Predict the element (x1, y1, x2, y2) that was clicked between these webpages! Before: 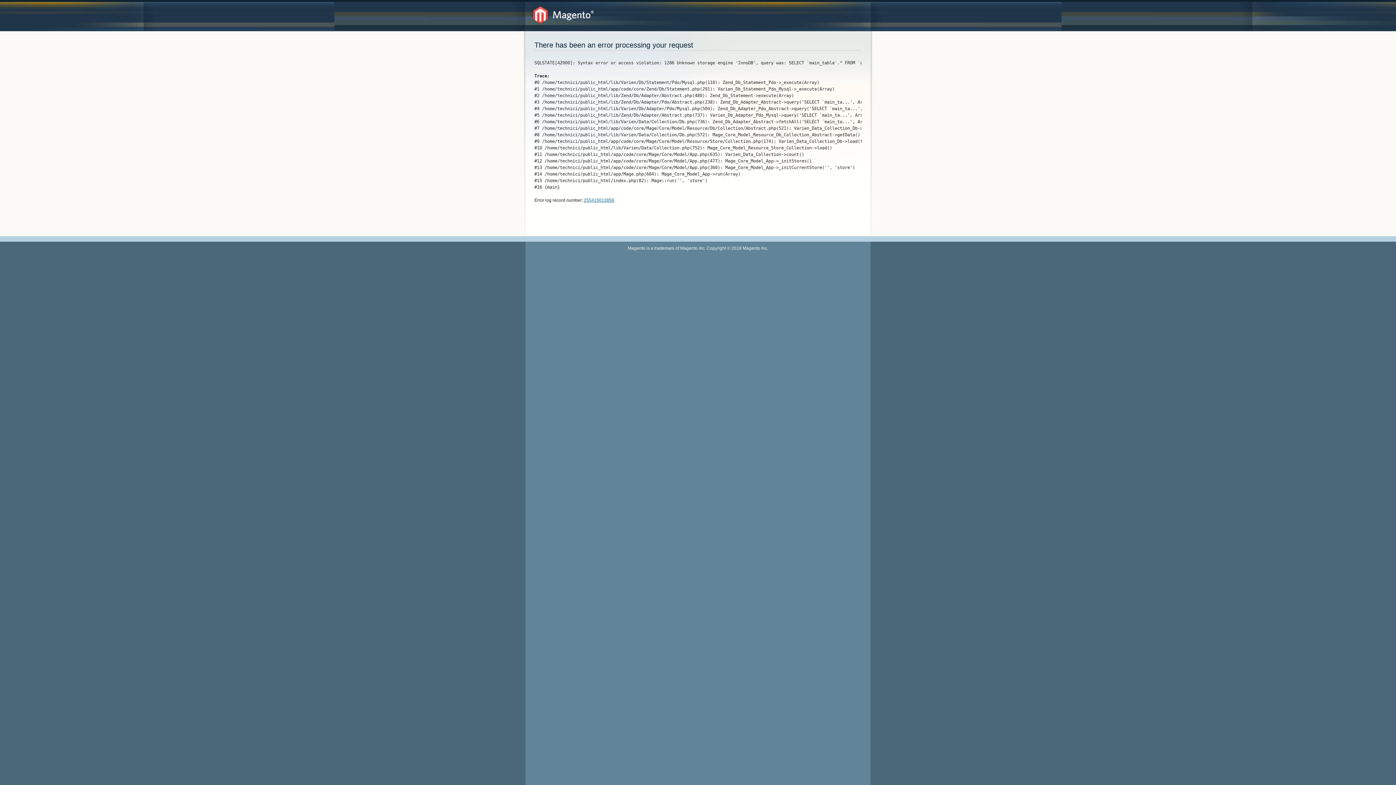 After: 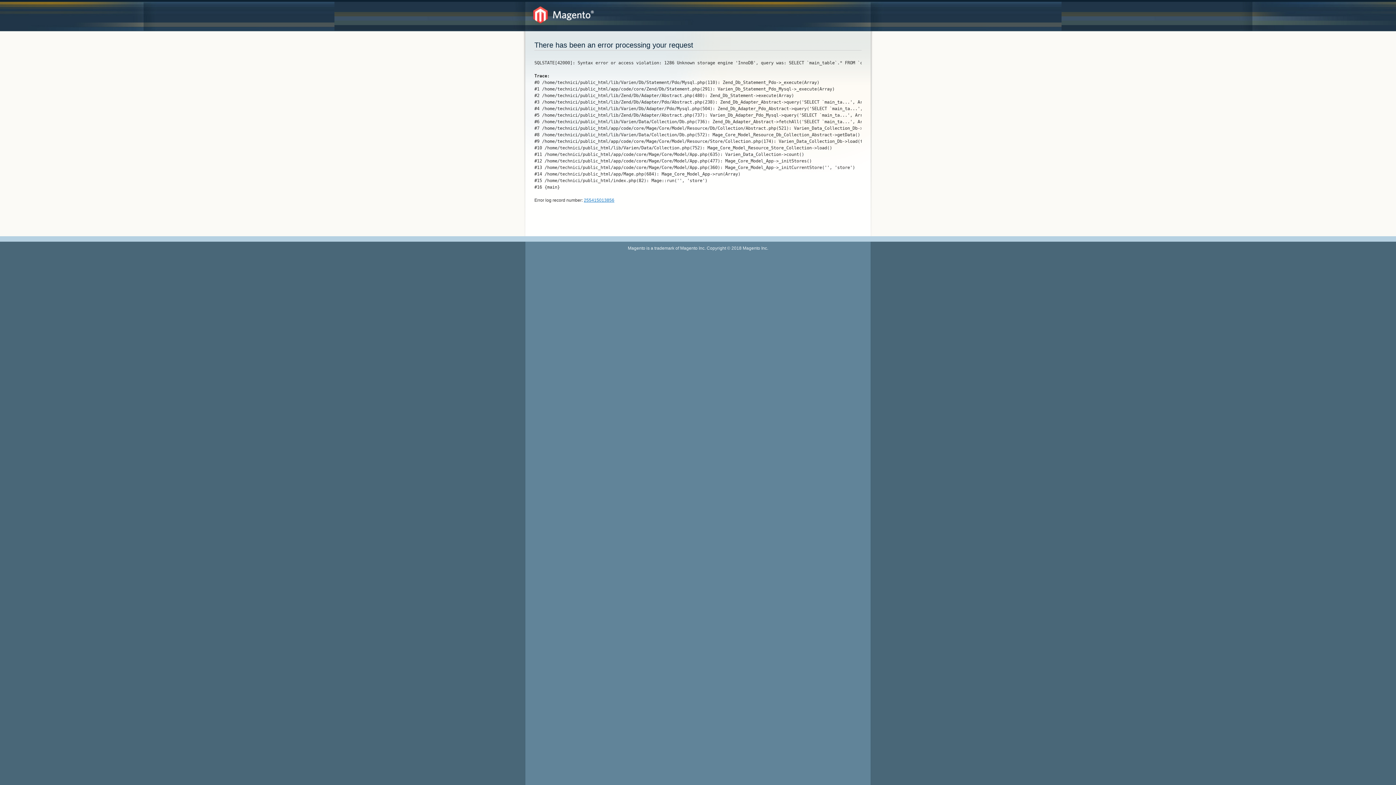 Action: bbox: (584, 197, 614, 202) label: 255415013856